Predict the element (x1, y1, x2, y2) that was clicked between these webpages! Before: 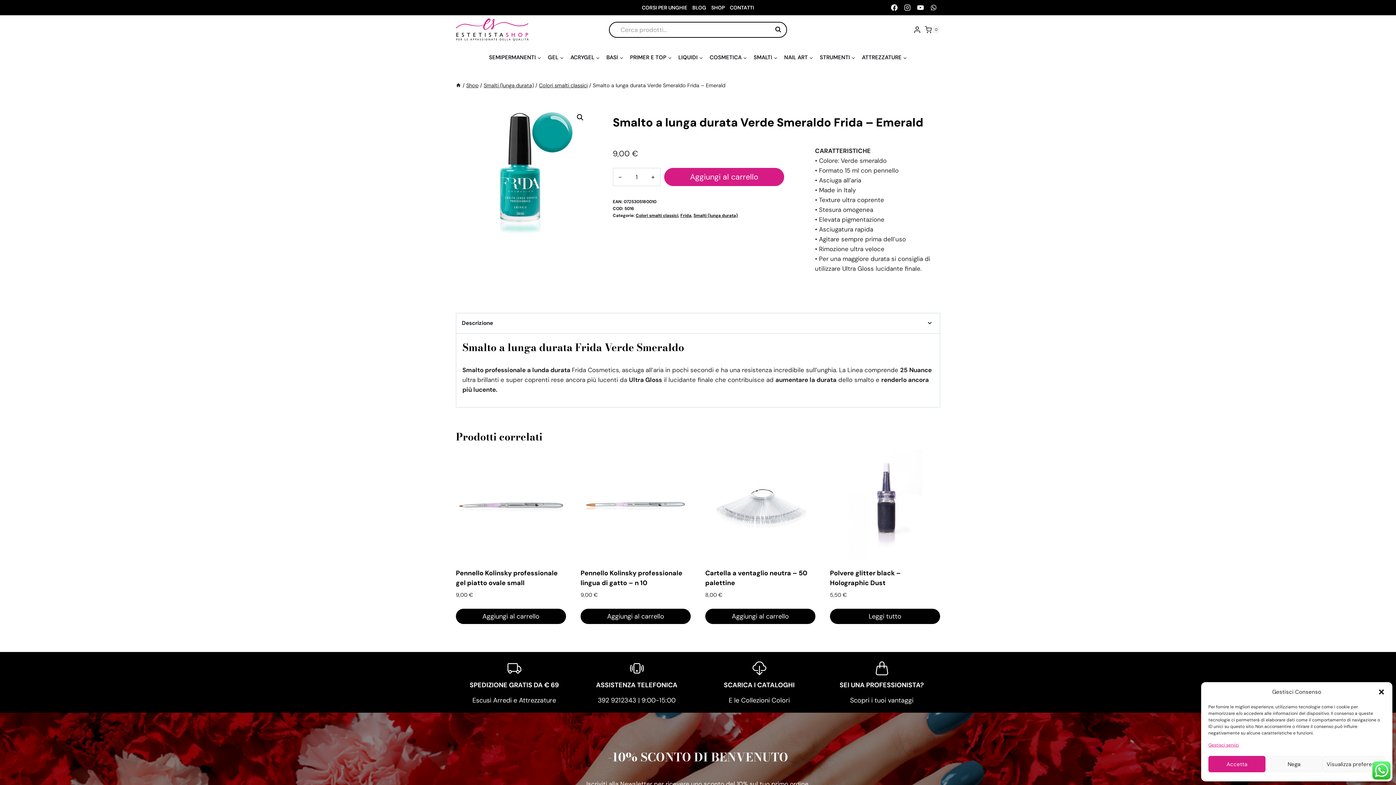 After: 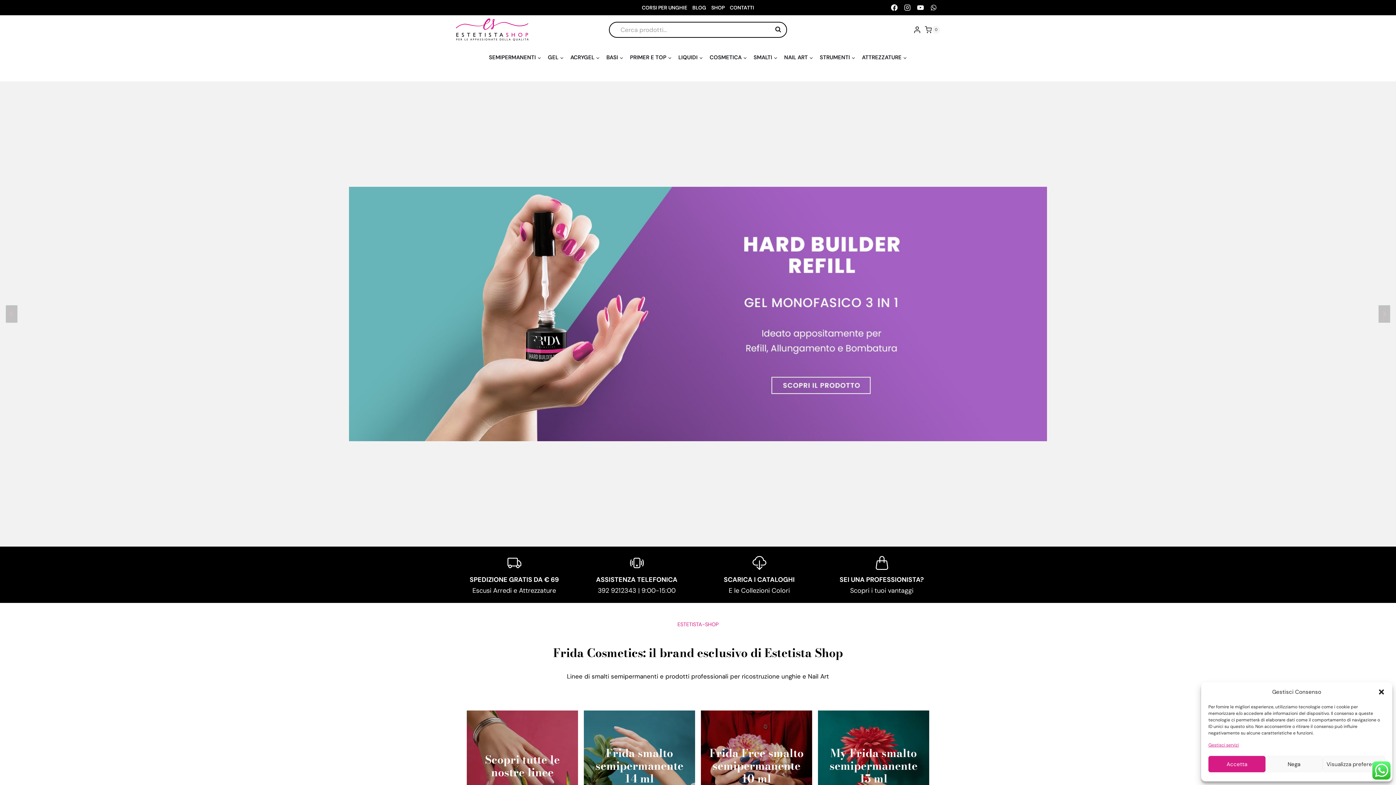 Action: bbox: (456, 82, 461, 88)